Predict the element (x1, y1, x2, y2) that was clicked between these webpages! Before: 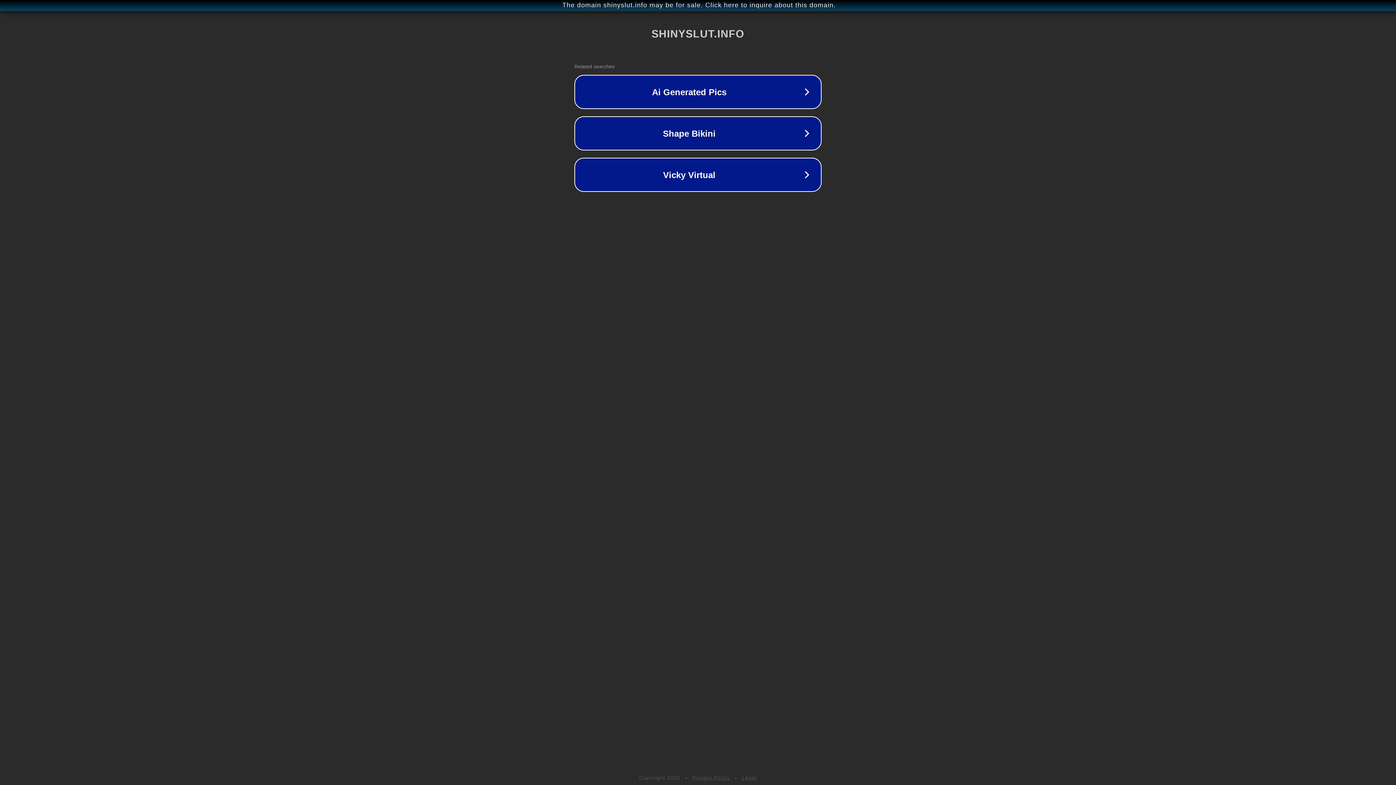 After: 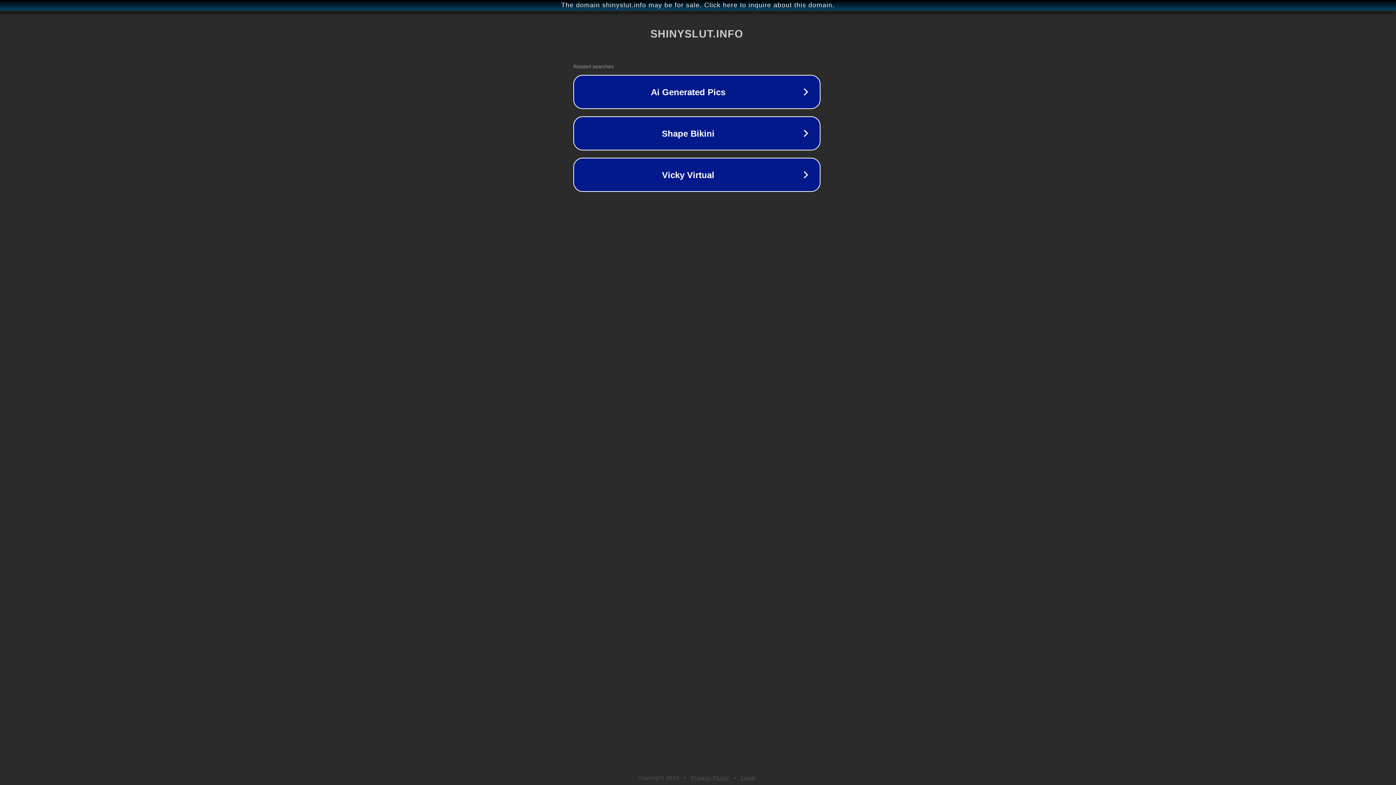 Action: label: The domain shinyslut.info may be for sale. Click here to inquire about this domain. bbox: (1, 1, 1397, 9)